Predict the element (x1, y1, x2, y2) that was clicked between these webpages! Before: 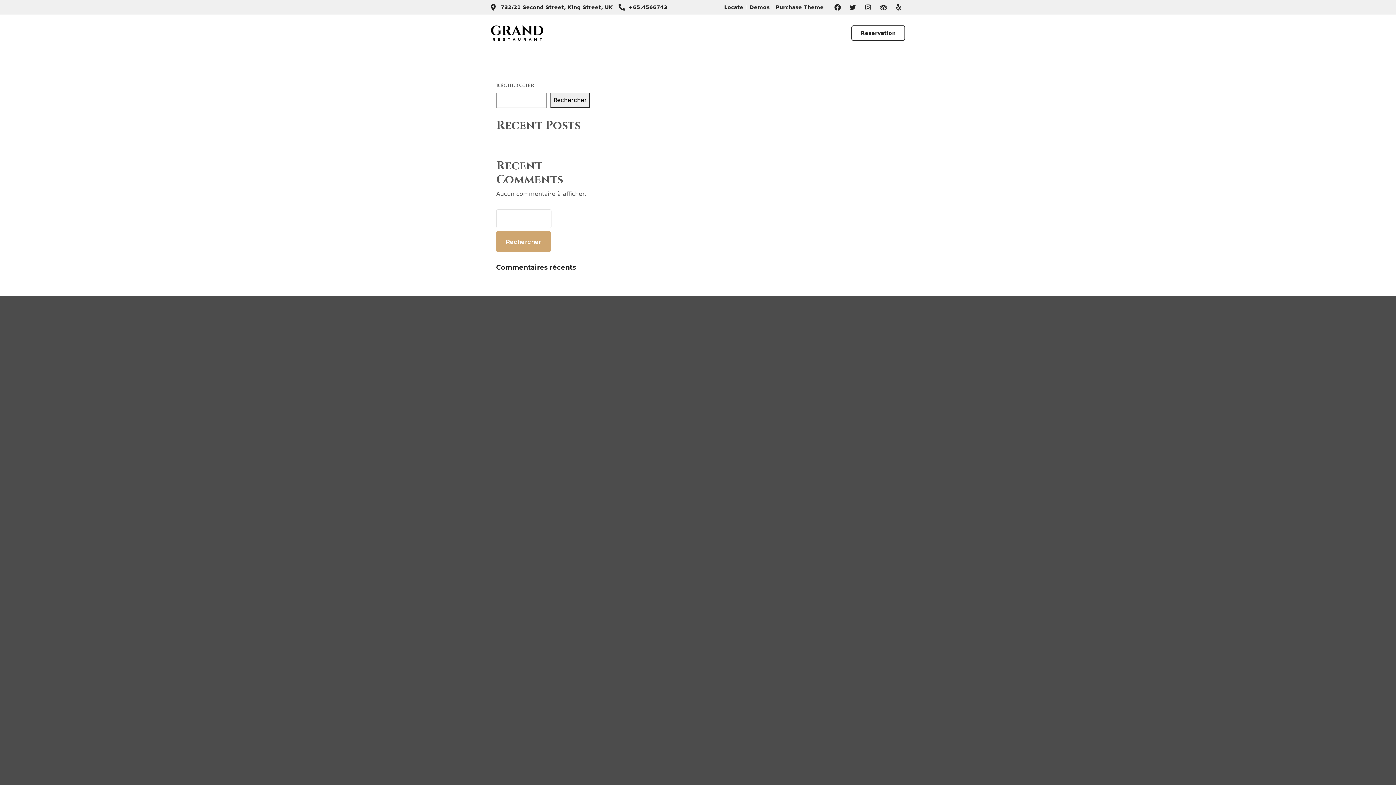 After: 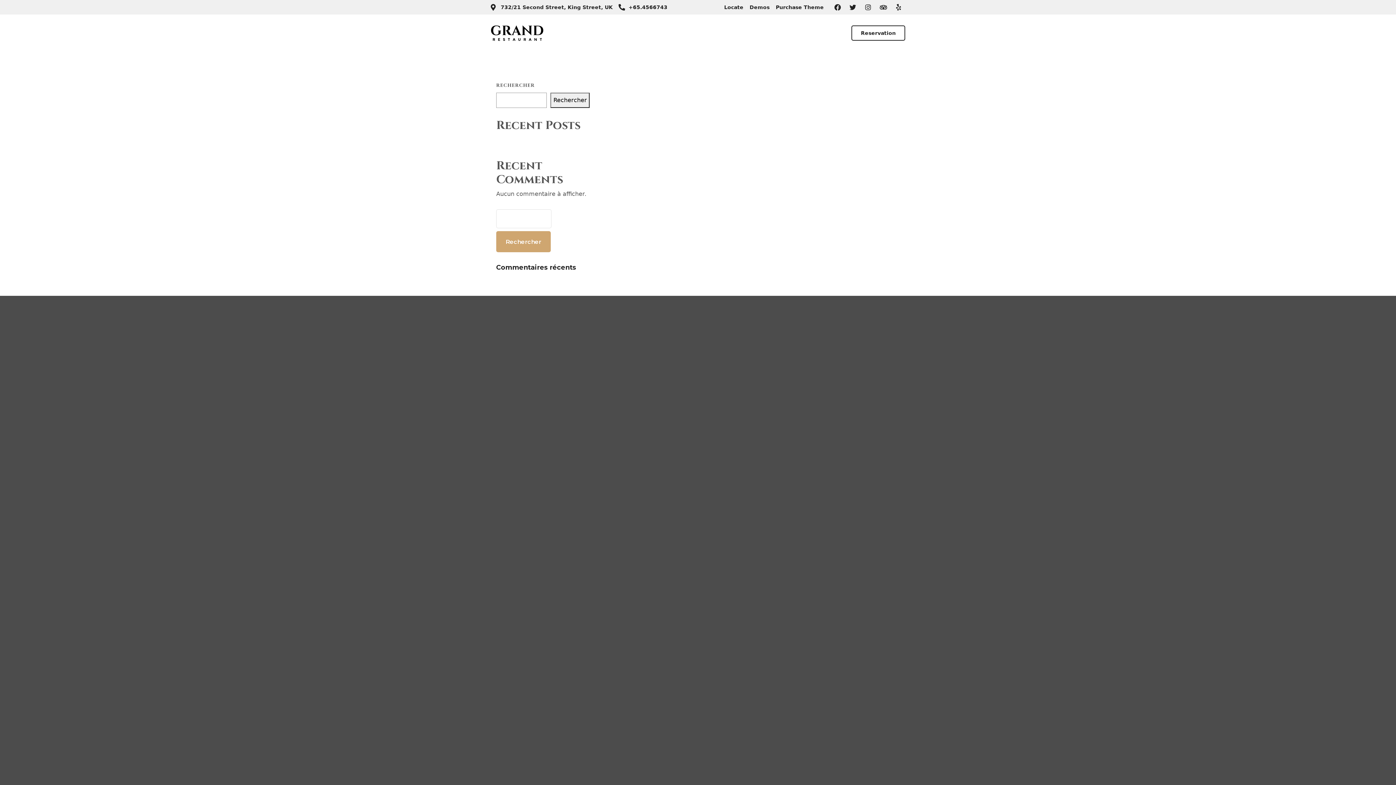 Action: bbox: (776, 3, 824, 11) label: Purchase Theme